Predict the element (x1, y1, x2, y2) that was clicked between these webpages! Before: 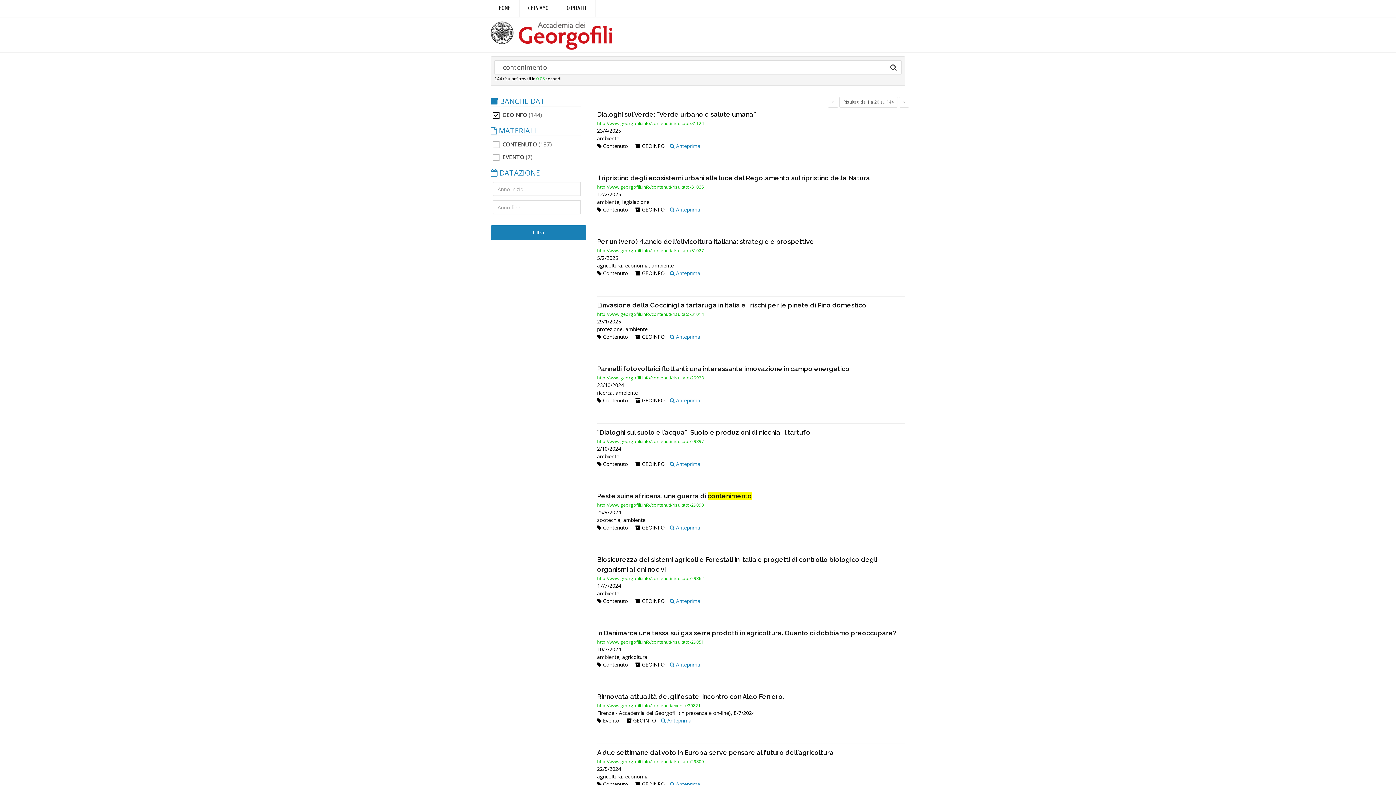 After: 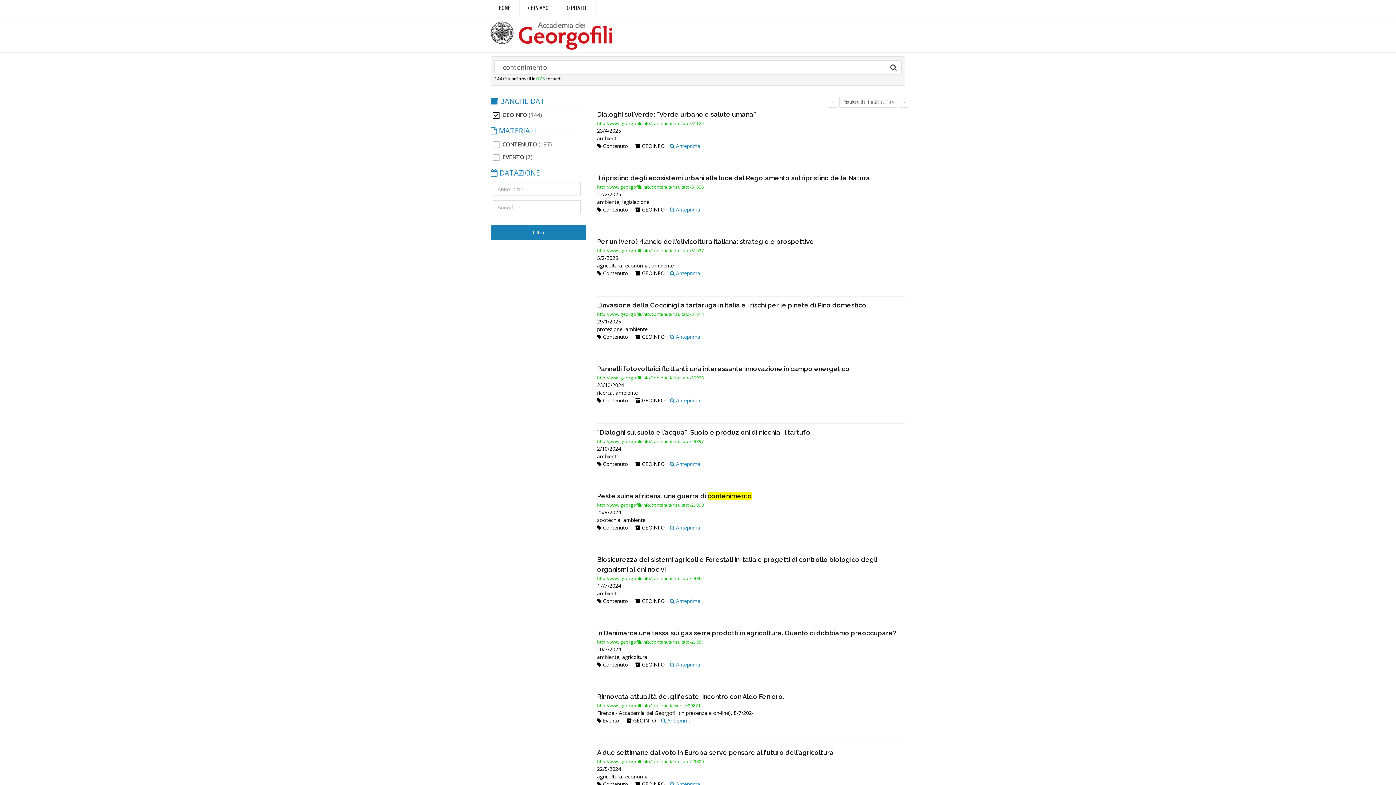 Action: label: Risultati da 1 a 20 su 144 bbox: (839, 96, 898, 107)